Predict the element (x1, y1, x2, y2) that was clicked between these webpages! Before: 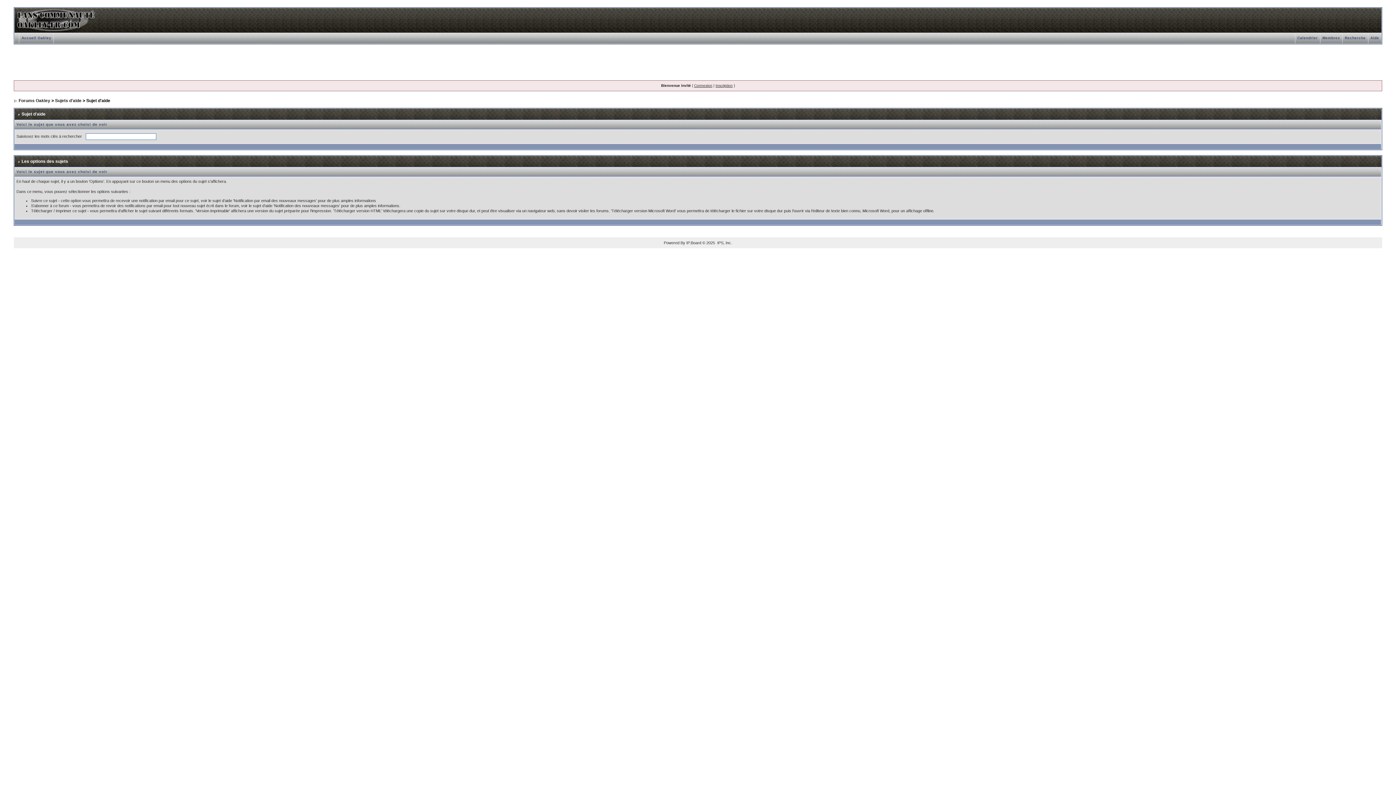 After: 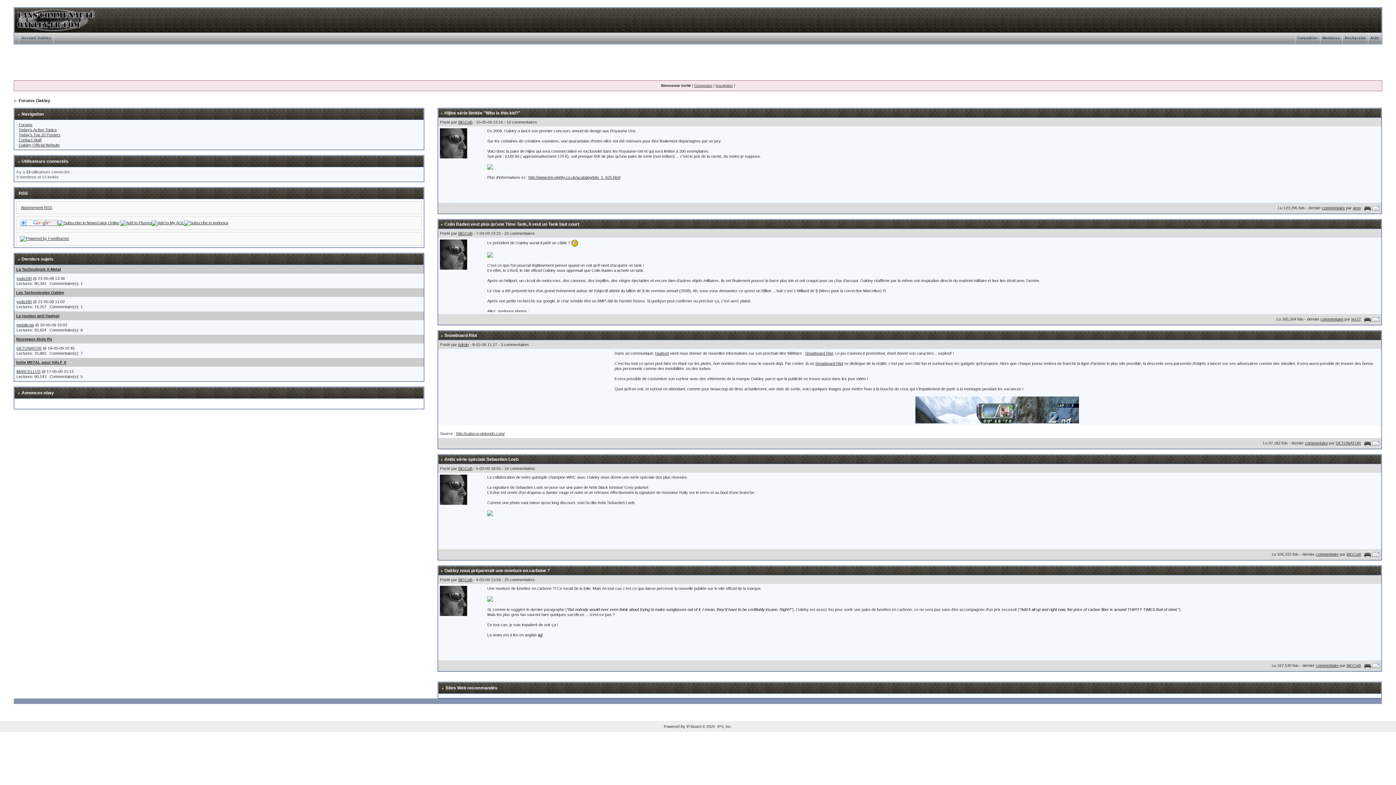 Action: bbox: (14, 8, 96, 12)